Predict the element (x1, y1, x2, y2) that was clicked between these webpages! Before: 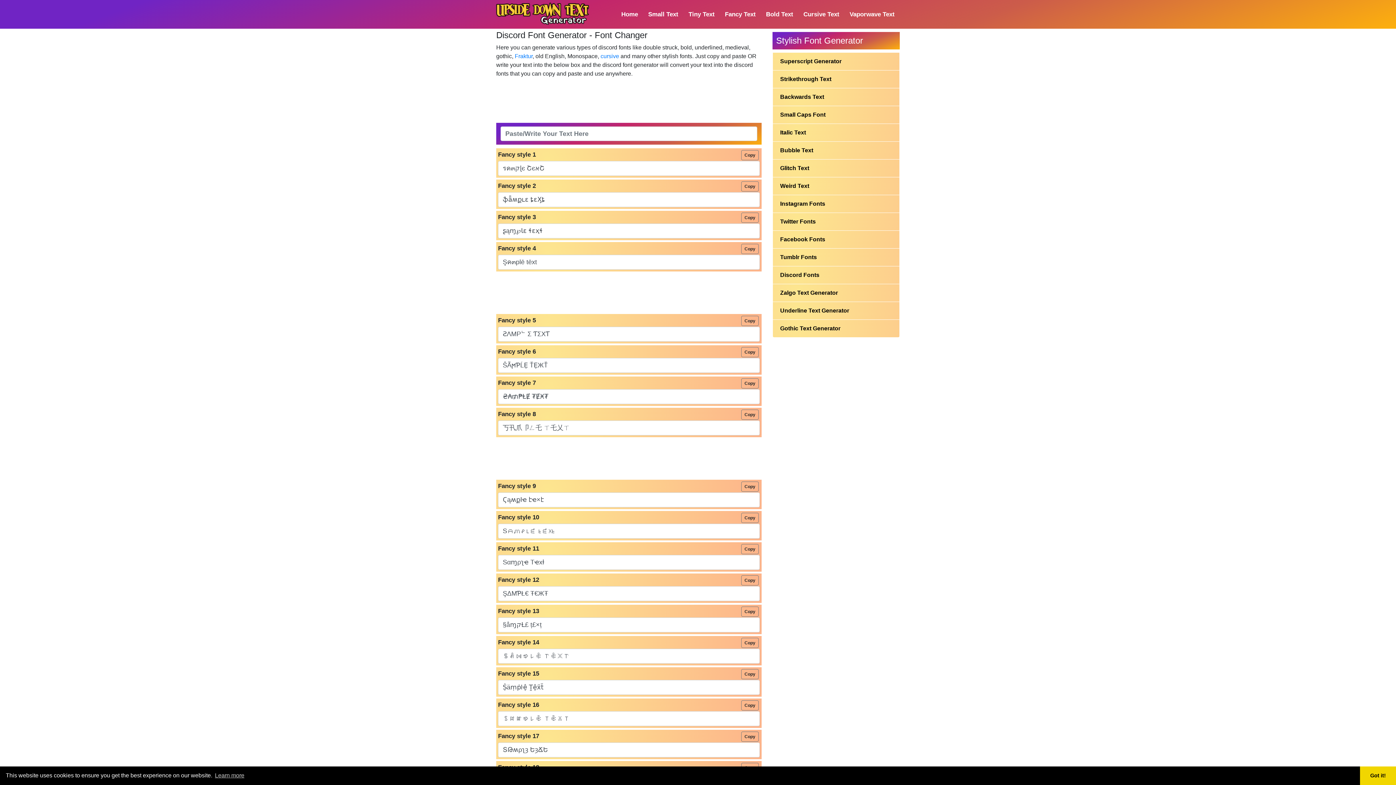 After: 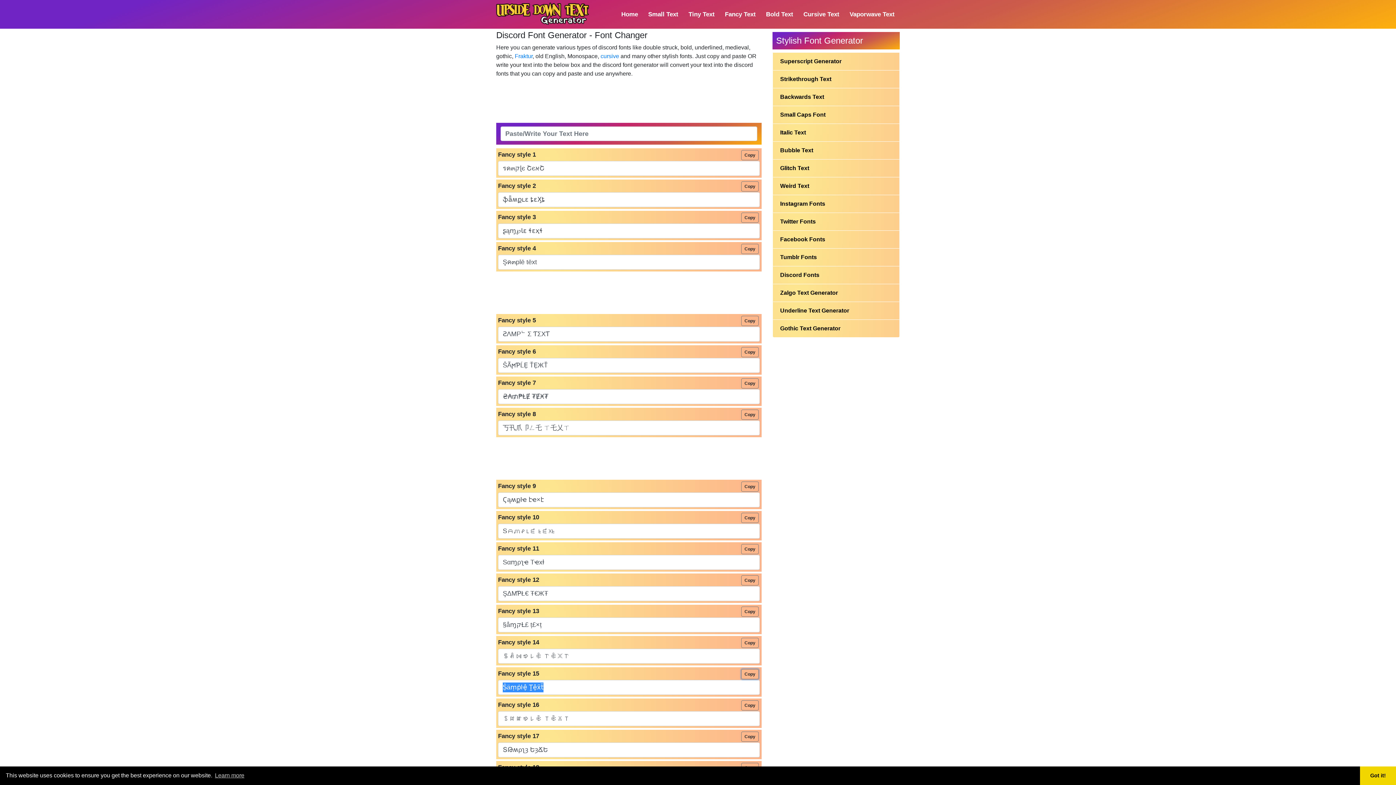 Action: label: Copy bbox: (741, 669, 758, 679)